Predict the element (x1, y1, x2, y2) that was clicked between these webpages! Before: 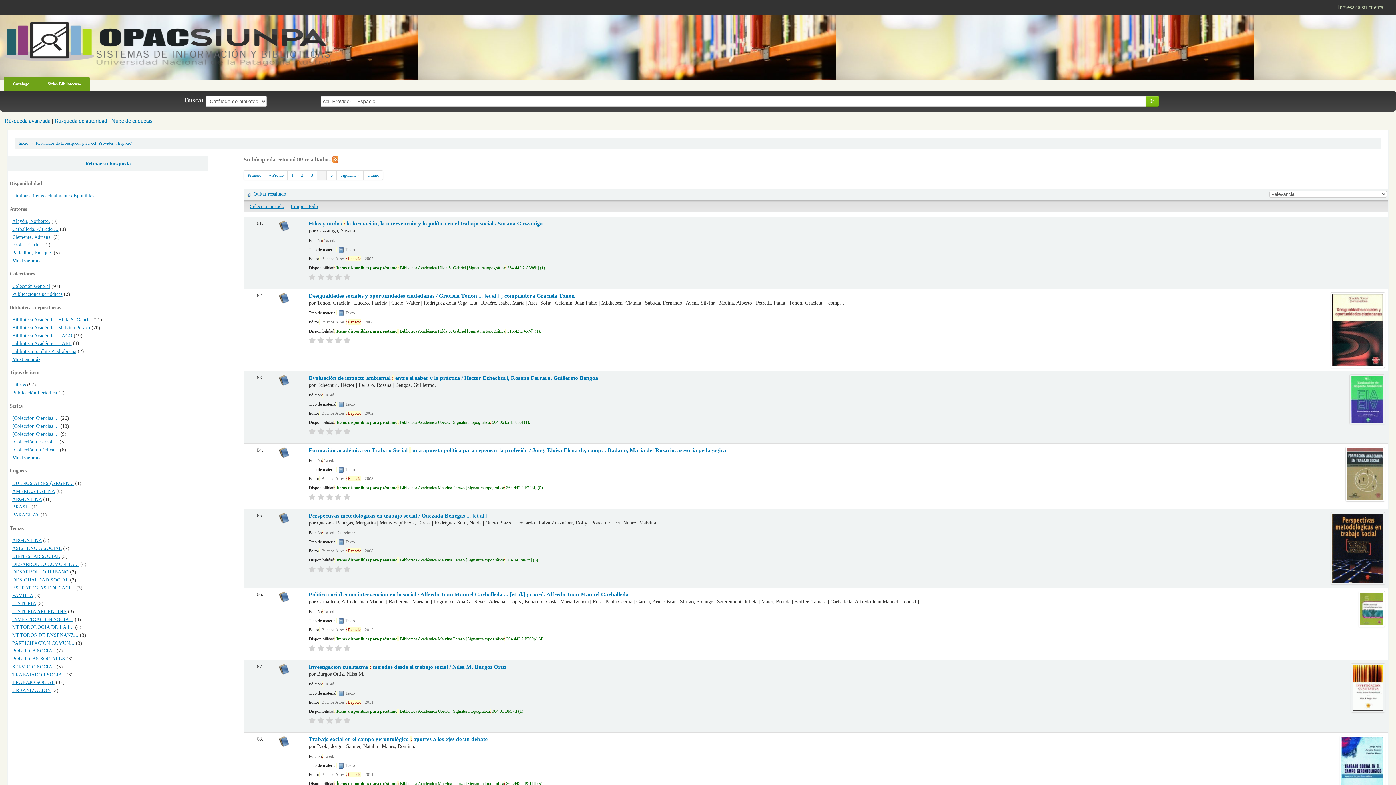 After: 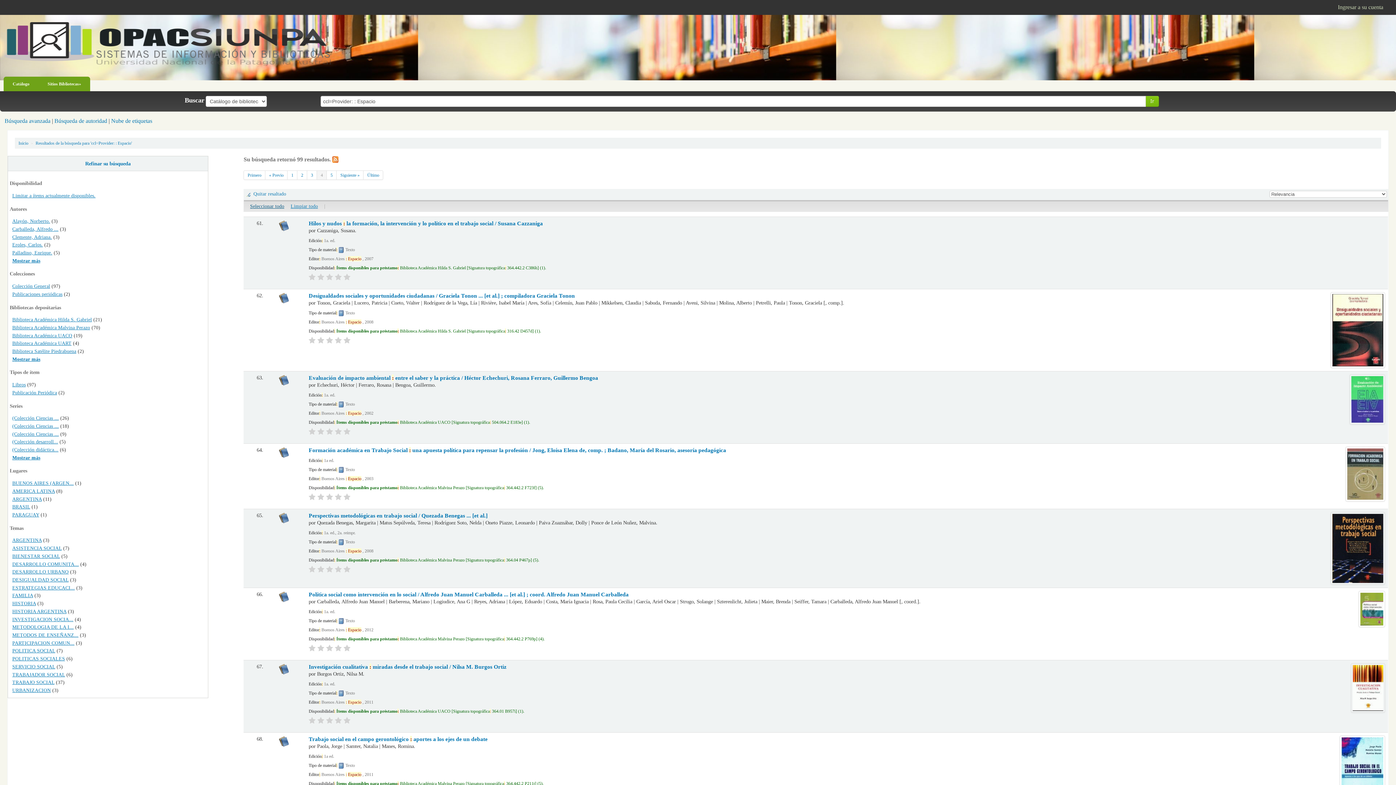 Action: bbox: (250, 203, 284, 209) label: Seleccionar todo